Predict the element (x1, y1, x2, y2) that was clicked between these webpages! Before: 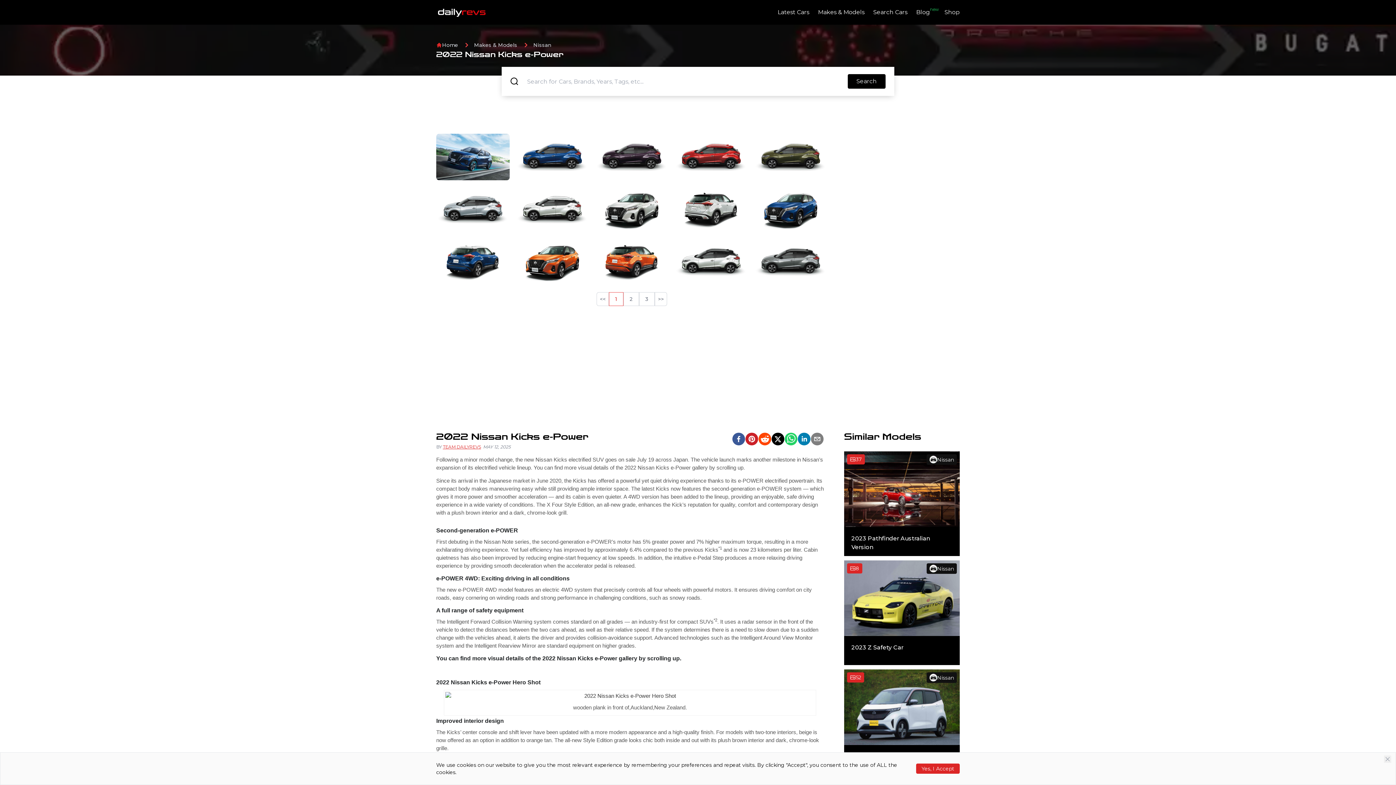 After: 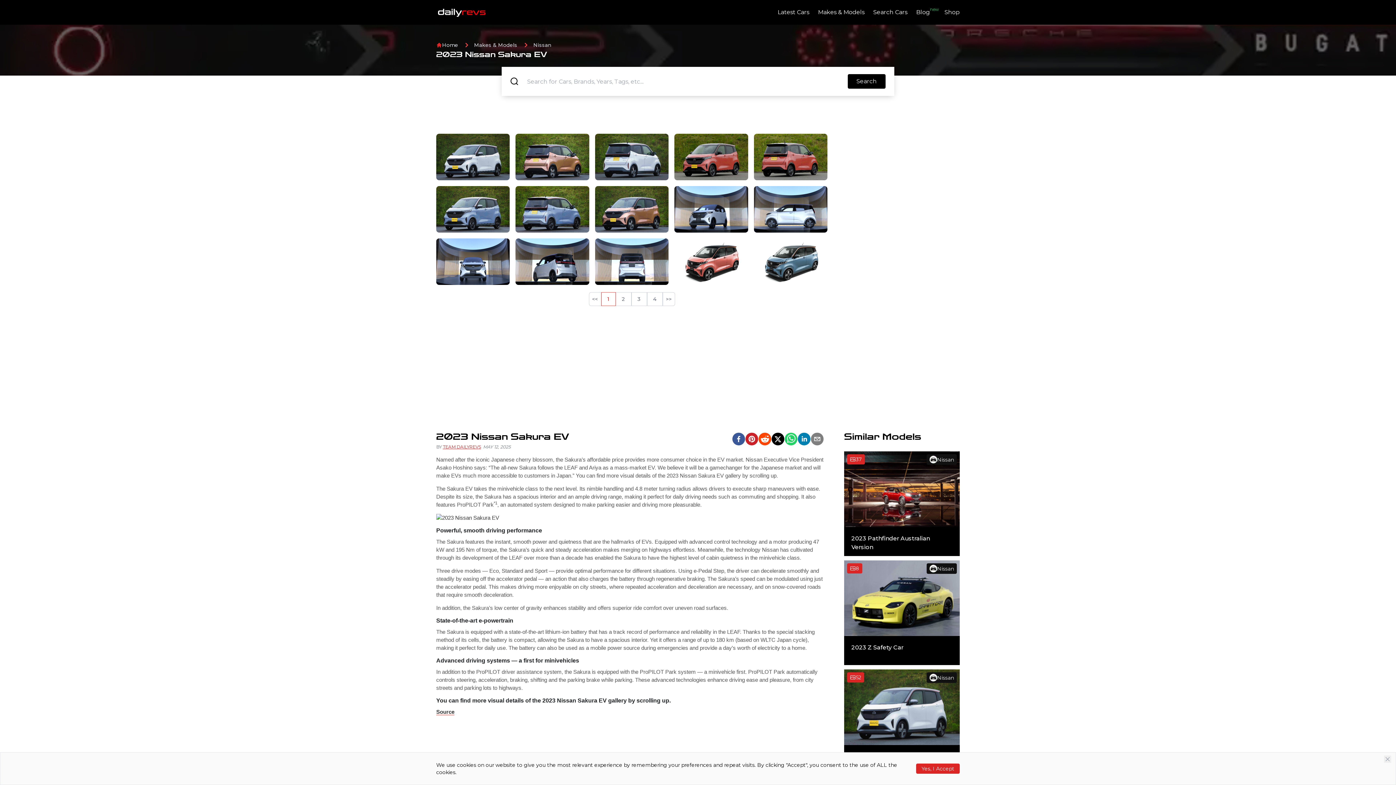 Action: bbox: (844, 559, 960, 664) label: 52

Nissan

2023 Sakura EV